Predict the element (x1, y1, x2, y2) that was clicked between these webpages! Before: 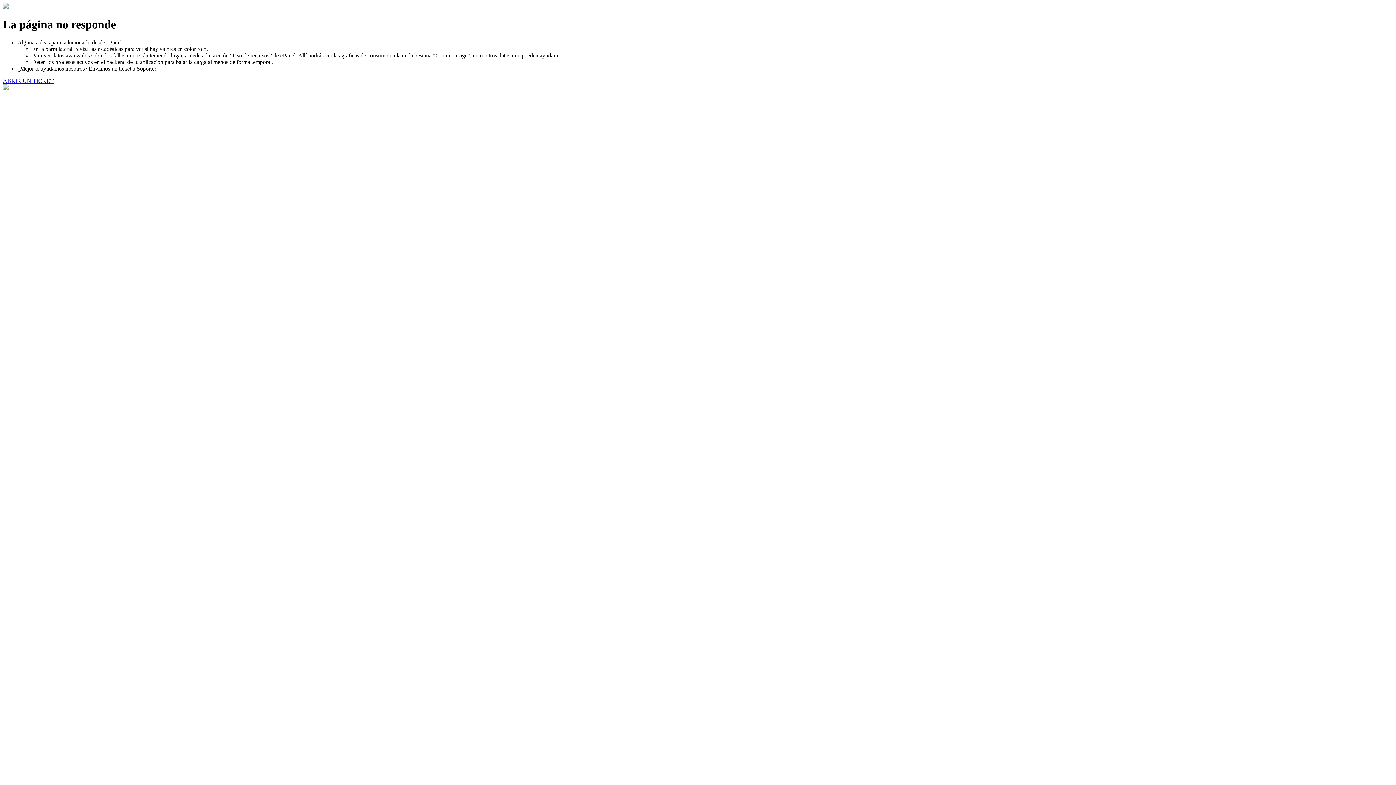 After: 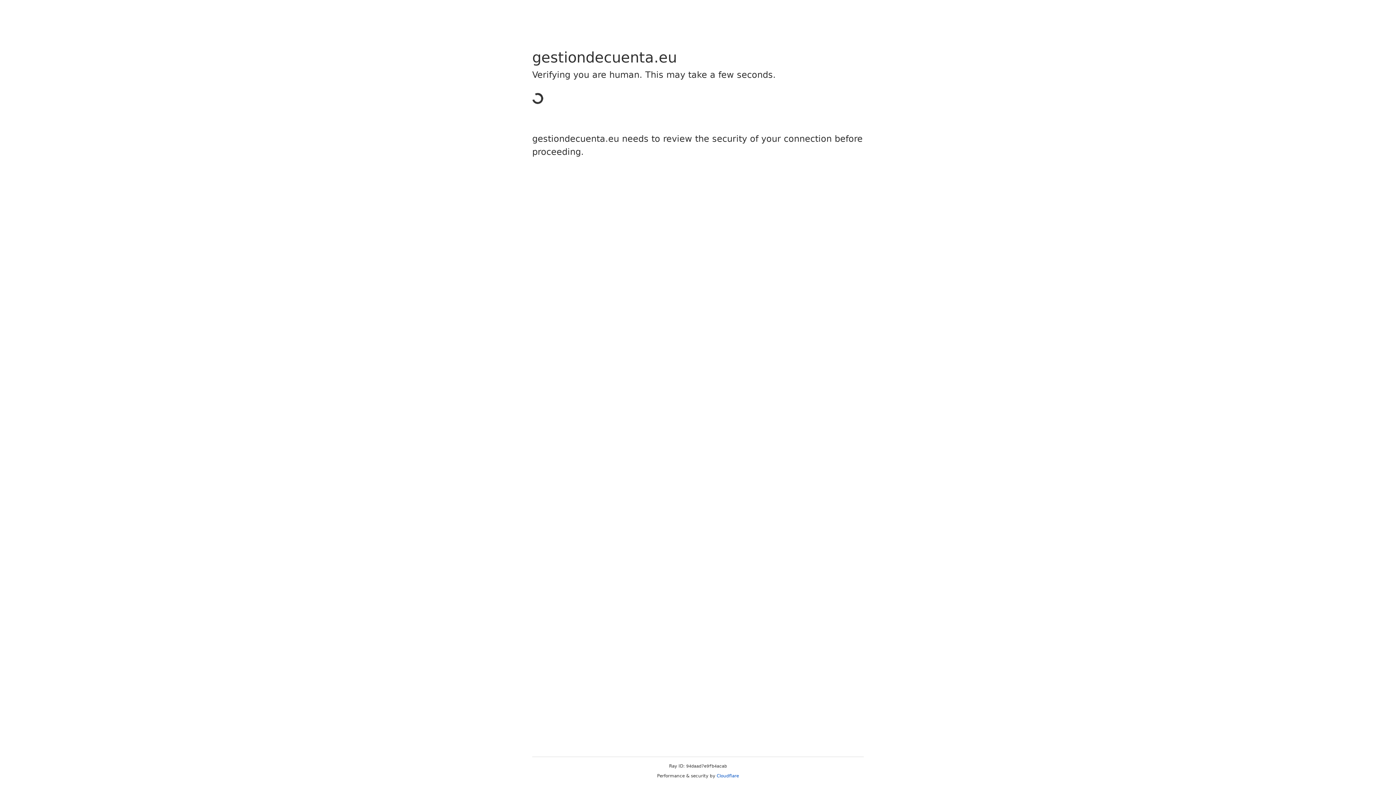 Action: label: ABRIR UN TICKET bbox: (2, 77, 53, 83)